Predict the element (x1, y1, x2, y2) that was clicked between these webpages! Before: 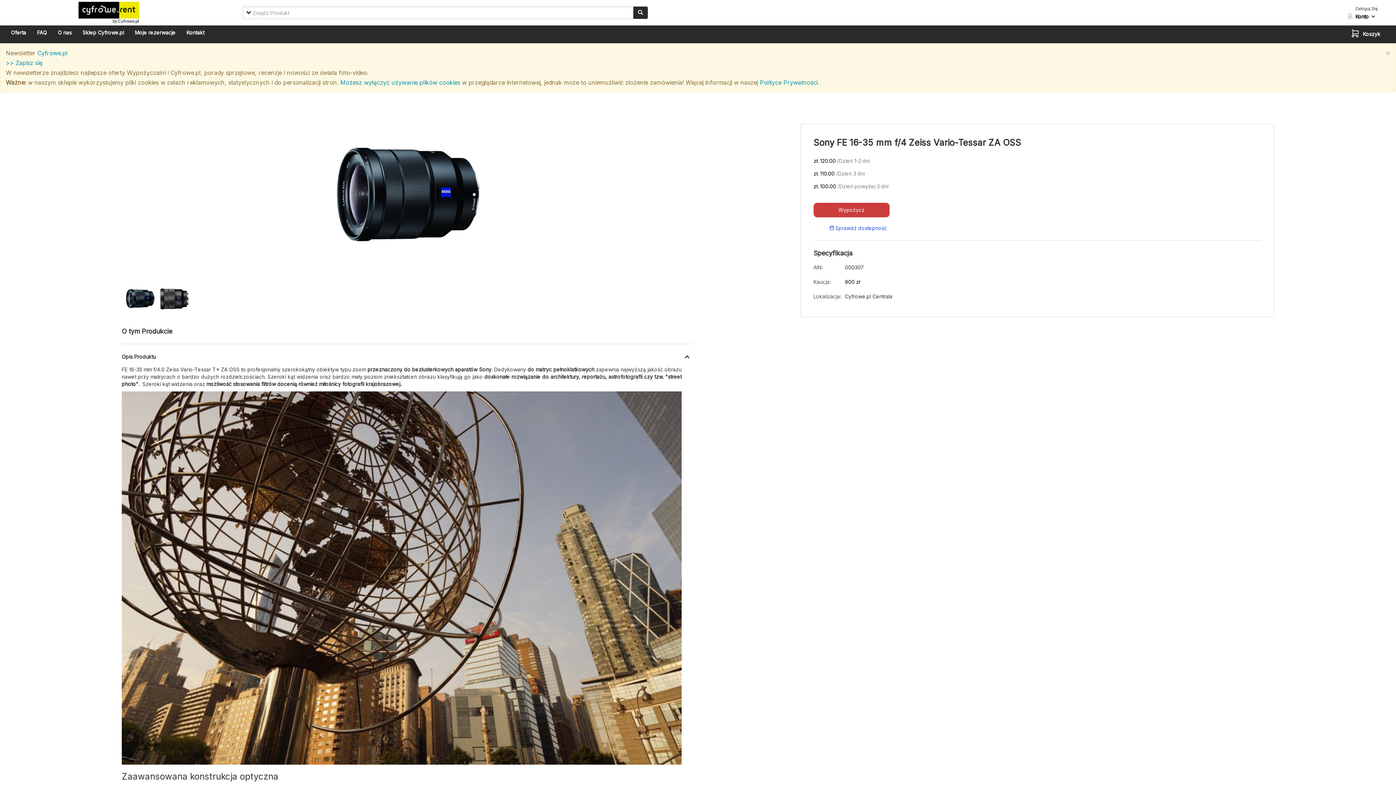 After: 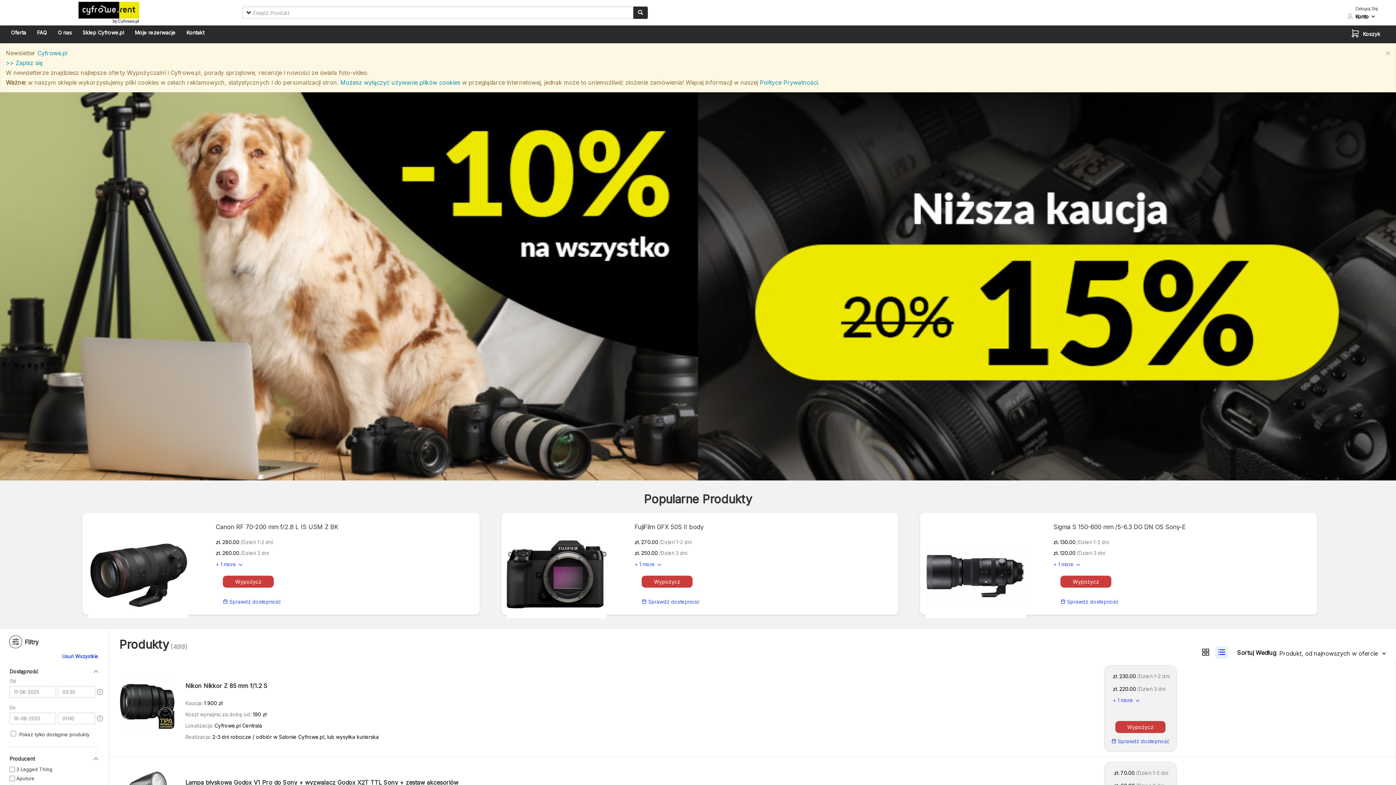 Action: bbox: (5, 25, 31, 40) label: Oferta